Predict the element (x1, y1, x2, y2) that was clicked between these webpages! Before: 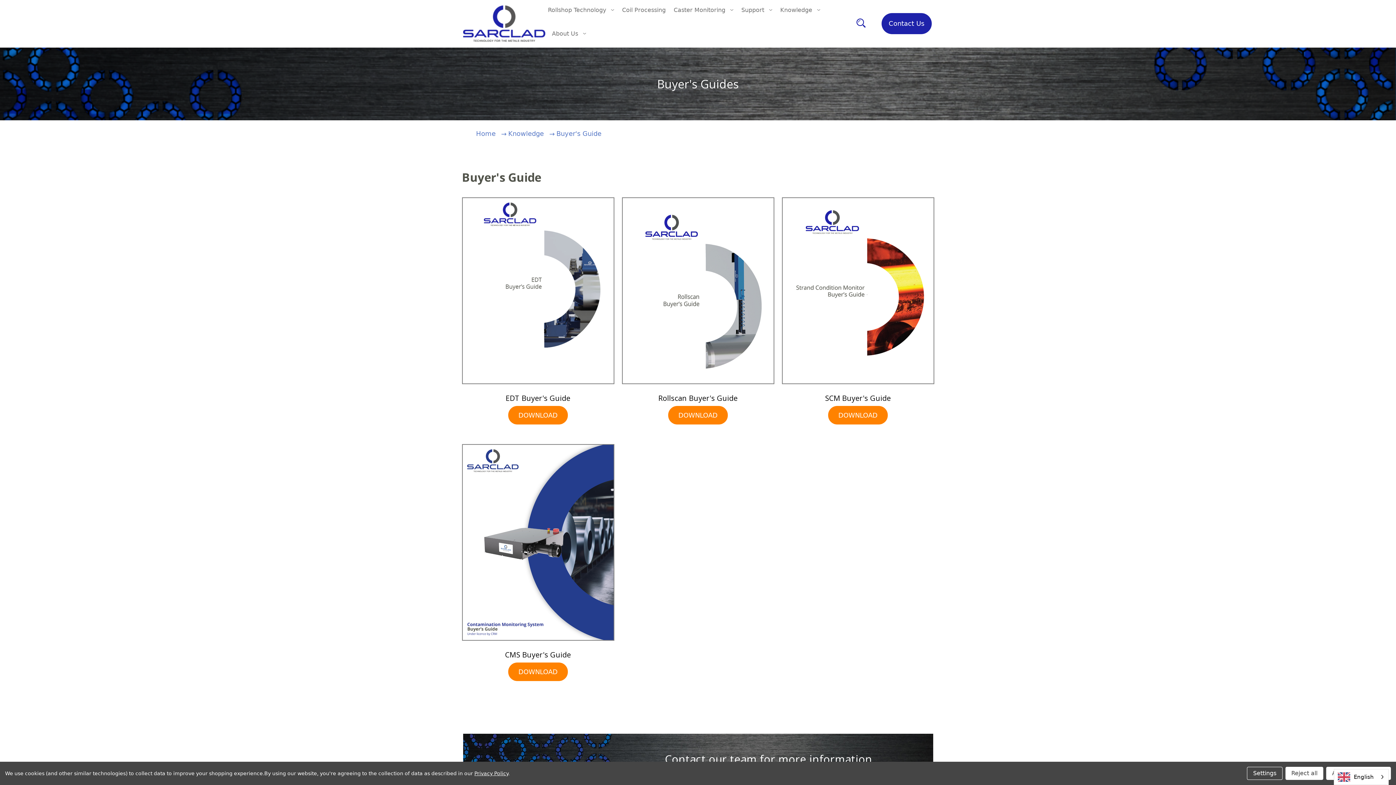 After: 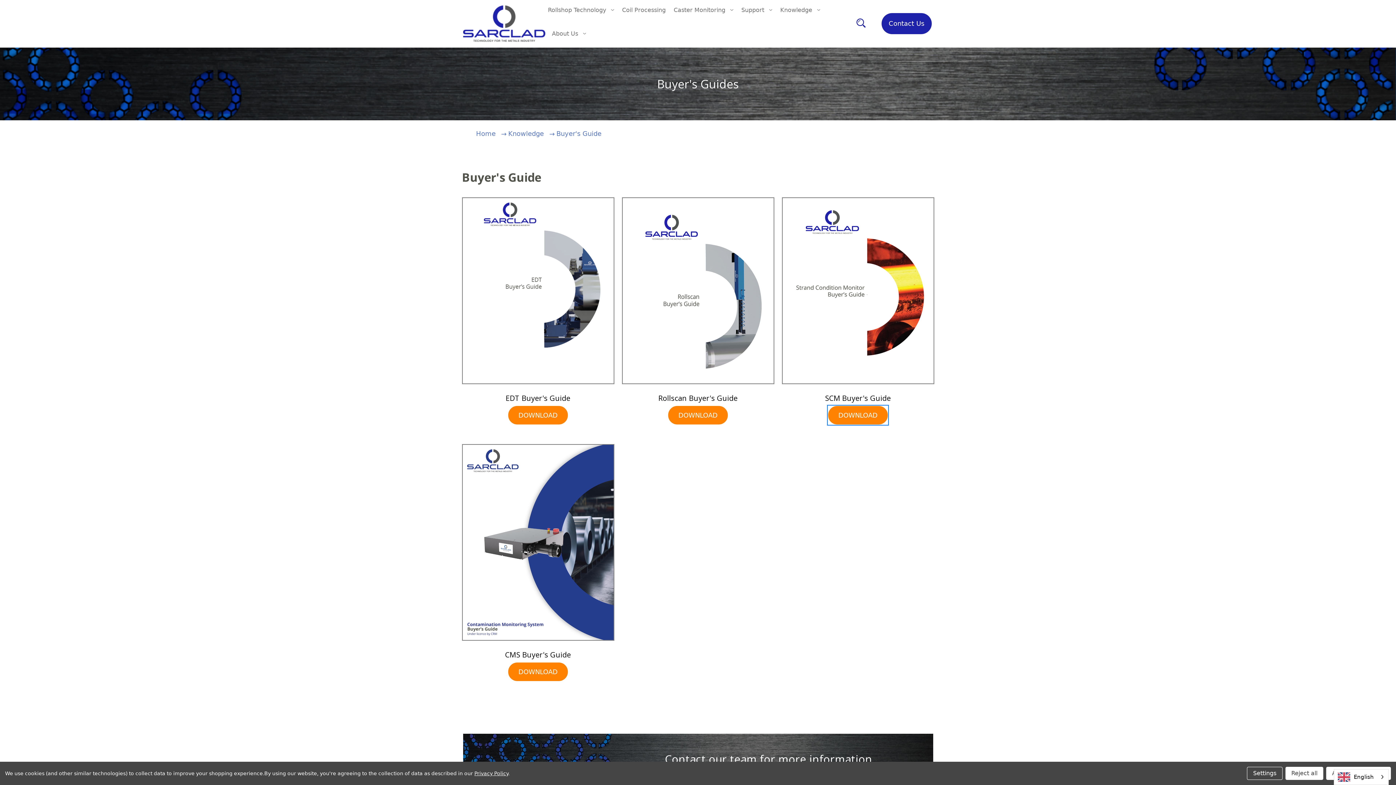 Action: label: DOWNLOAD bbox: (828, 406, 888, 424)